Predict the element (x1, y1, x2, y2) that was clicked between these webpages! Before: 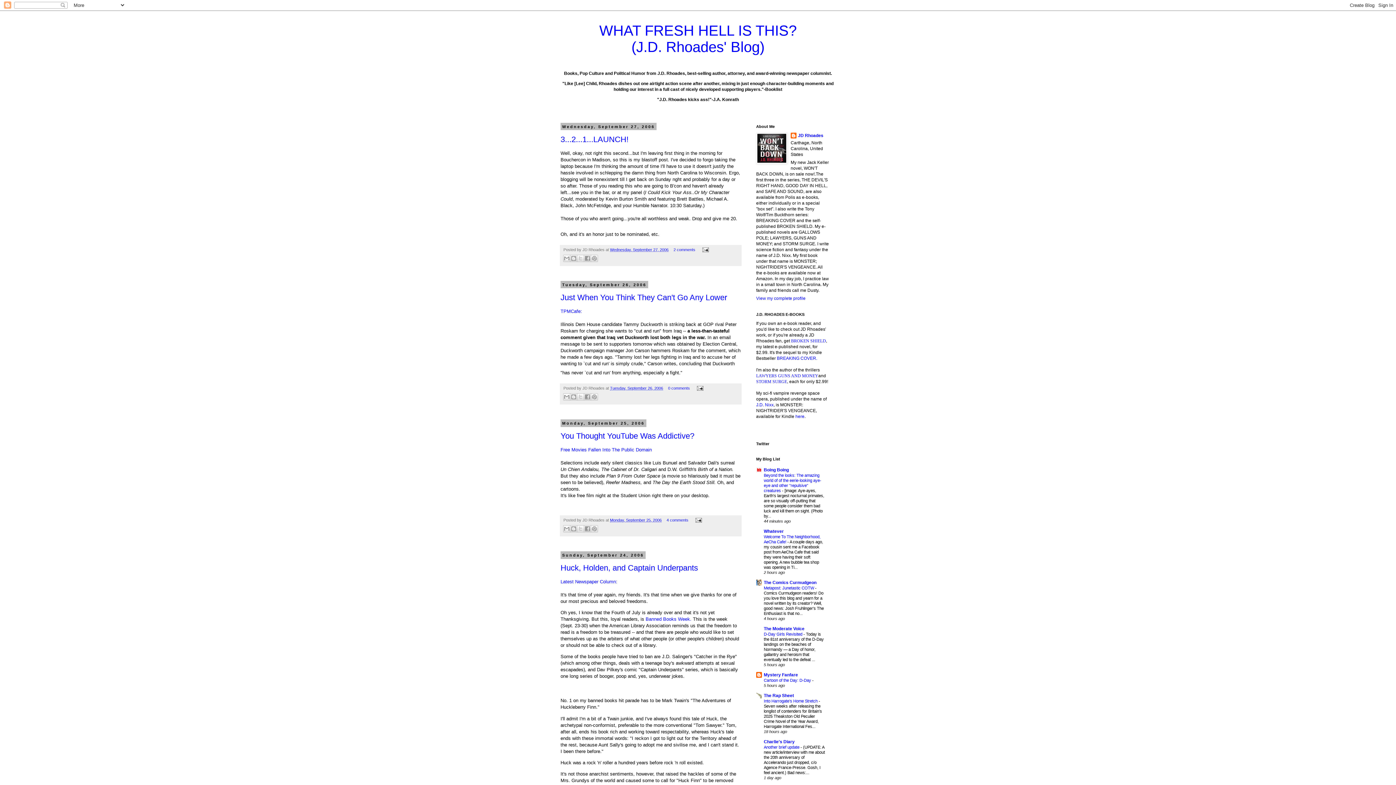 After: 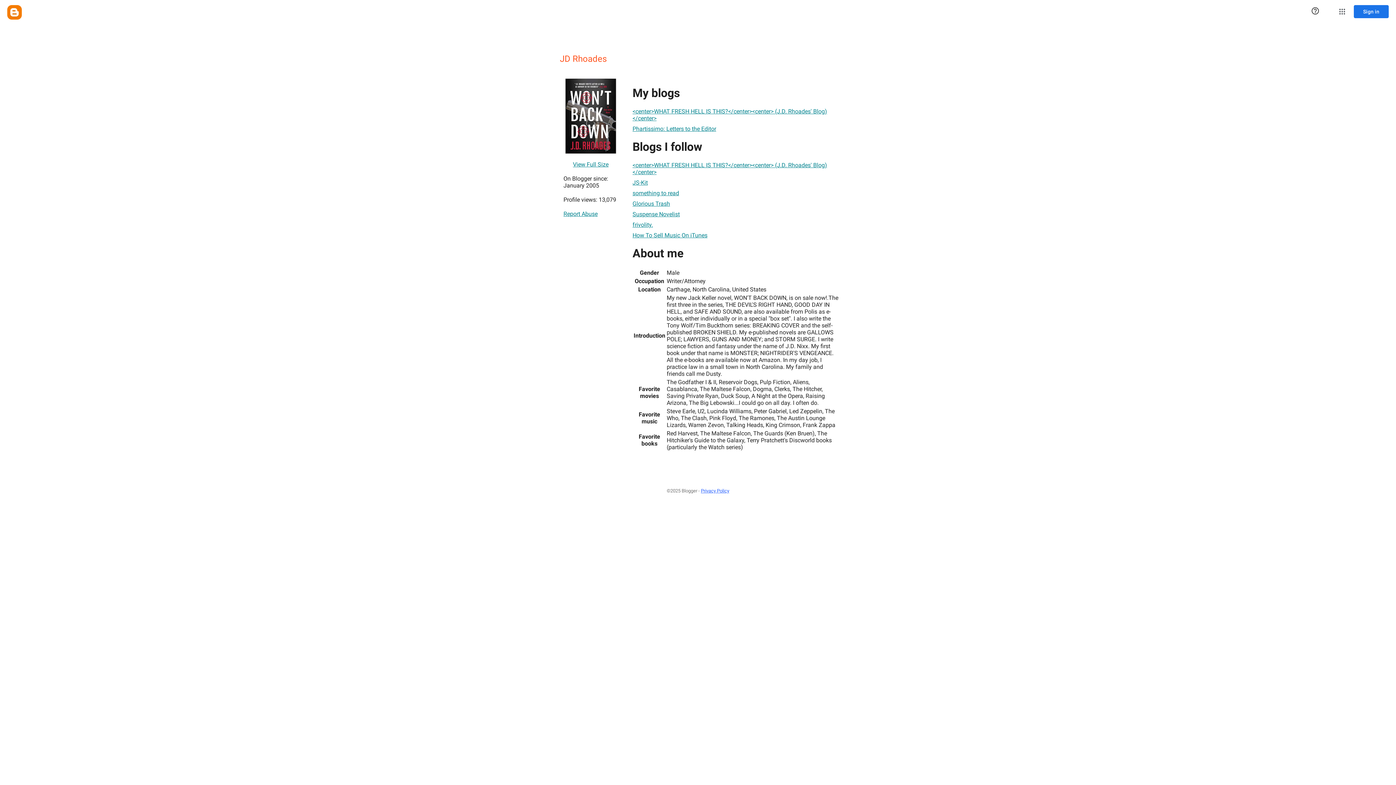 Action: label: JD Rhoades bbox: (790, 132, 823, 140)